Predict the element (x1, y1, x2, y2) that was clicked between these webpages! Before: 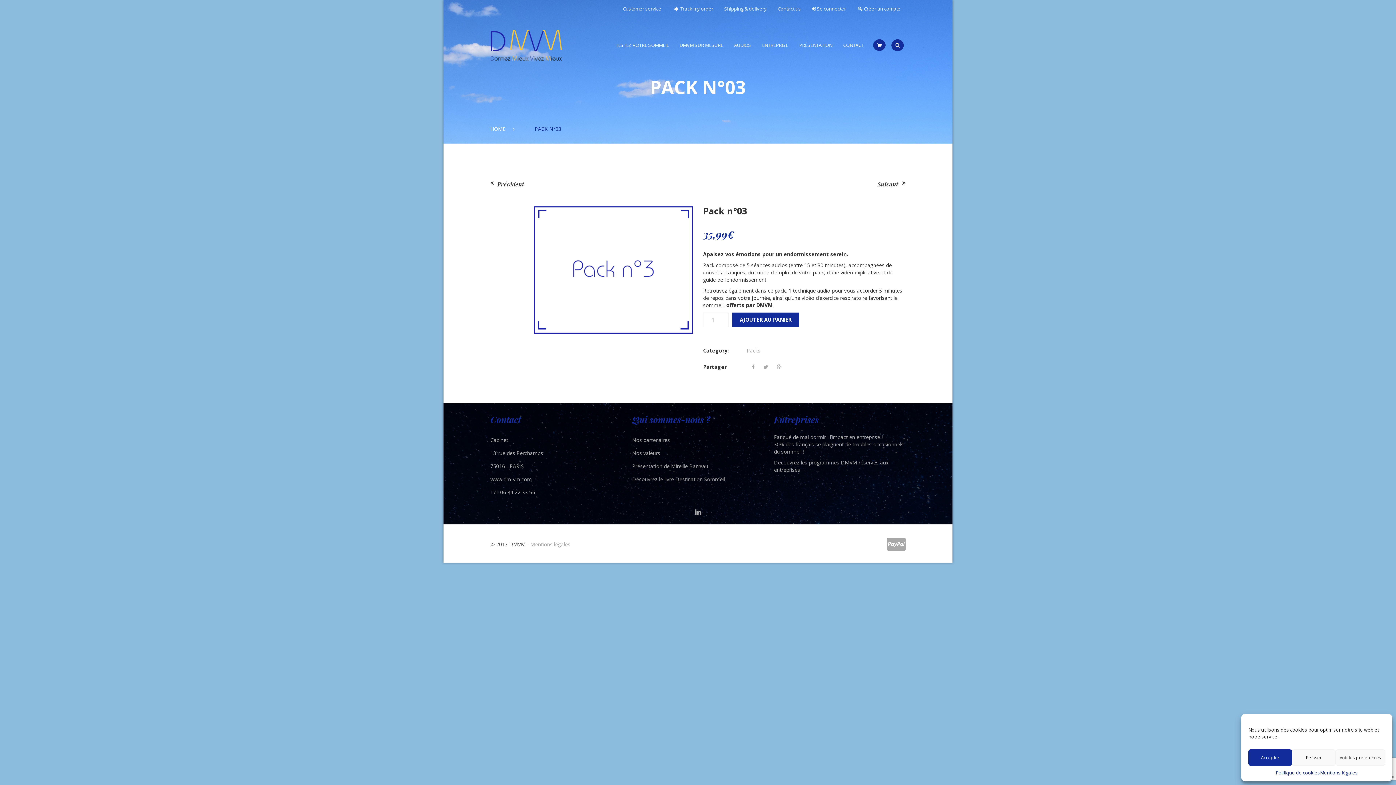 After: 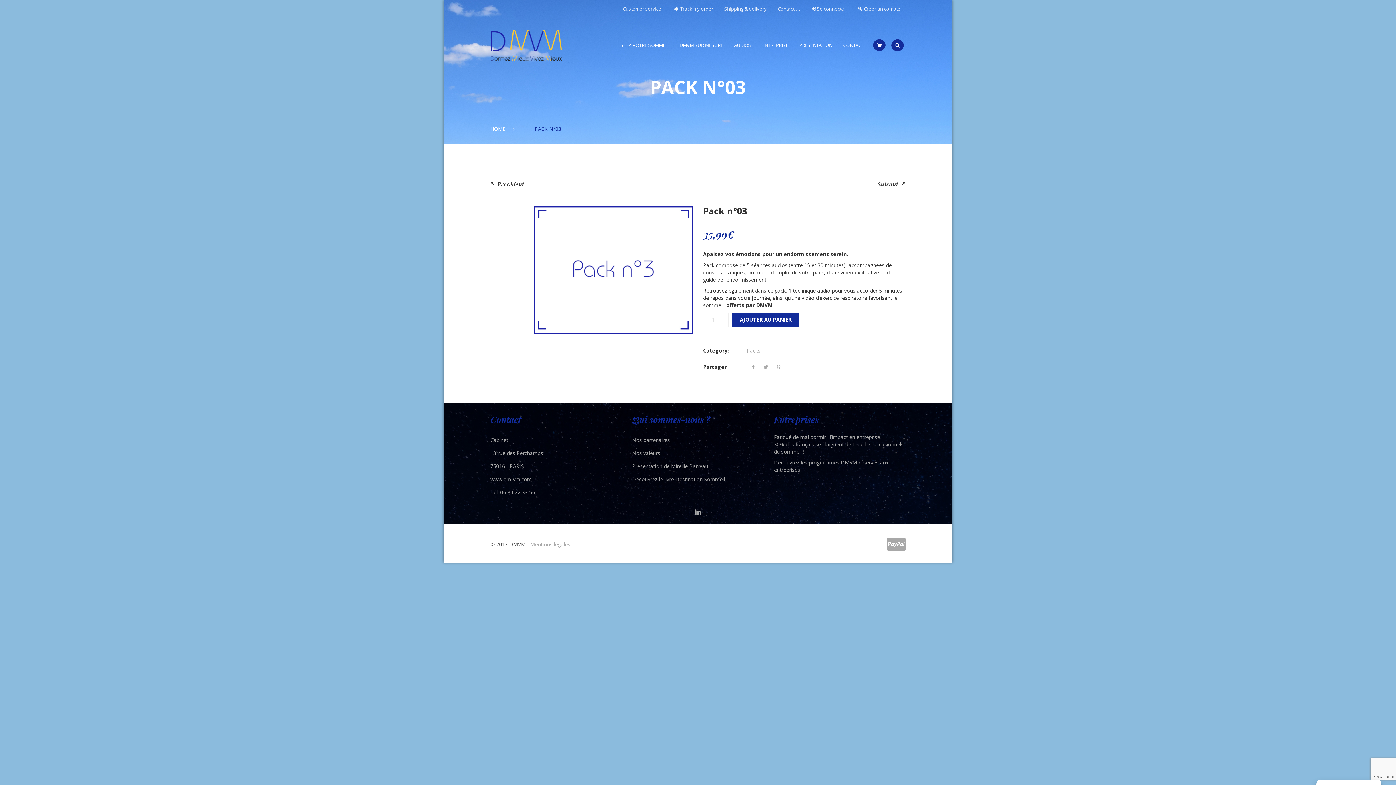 Action: label: Refuser bbox: (1292, 749, 1335, 766)